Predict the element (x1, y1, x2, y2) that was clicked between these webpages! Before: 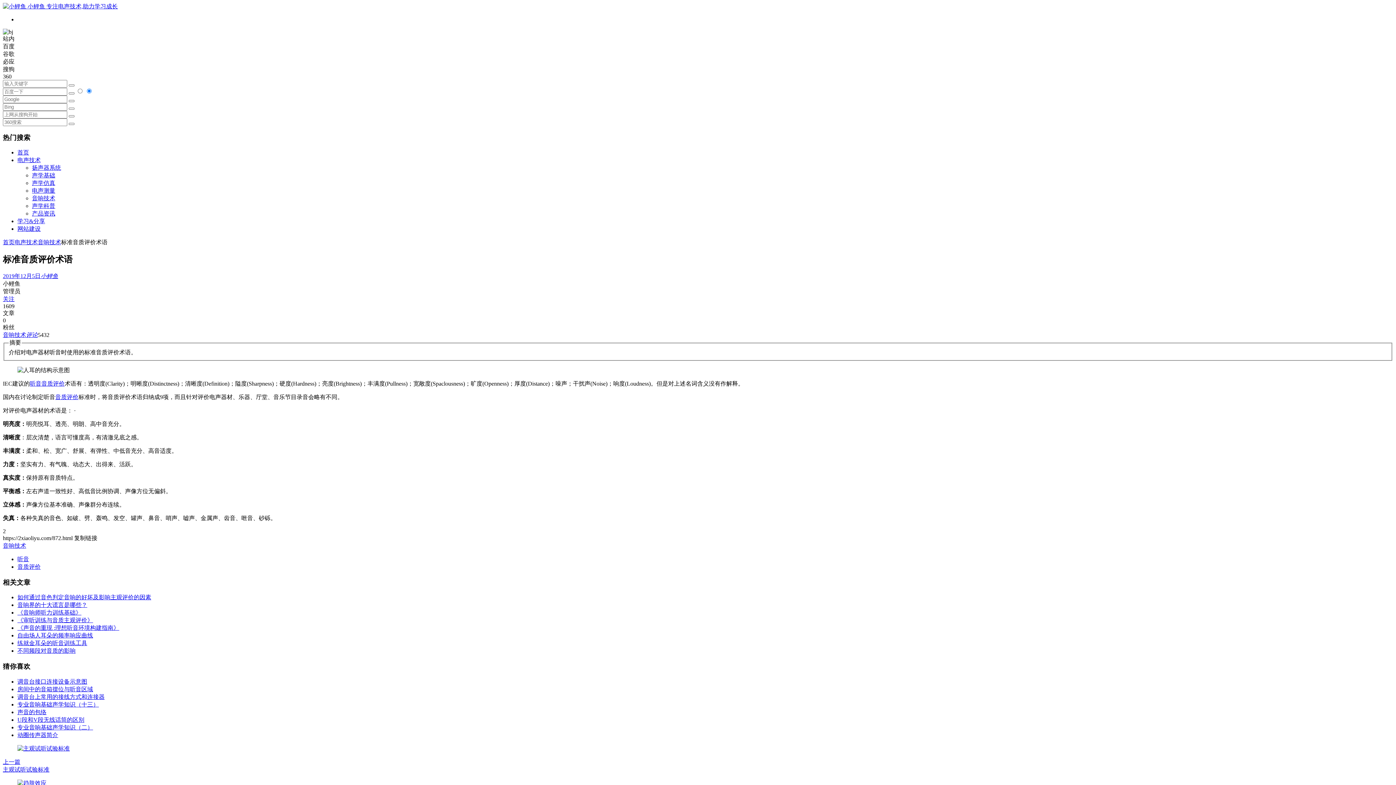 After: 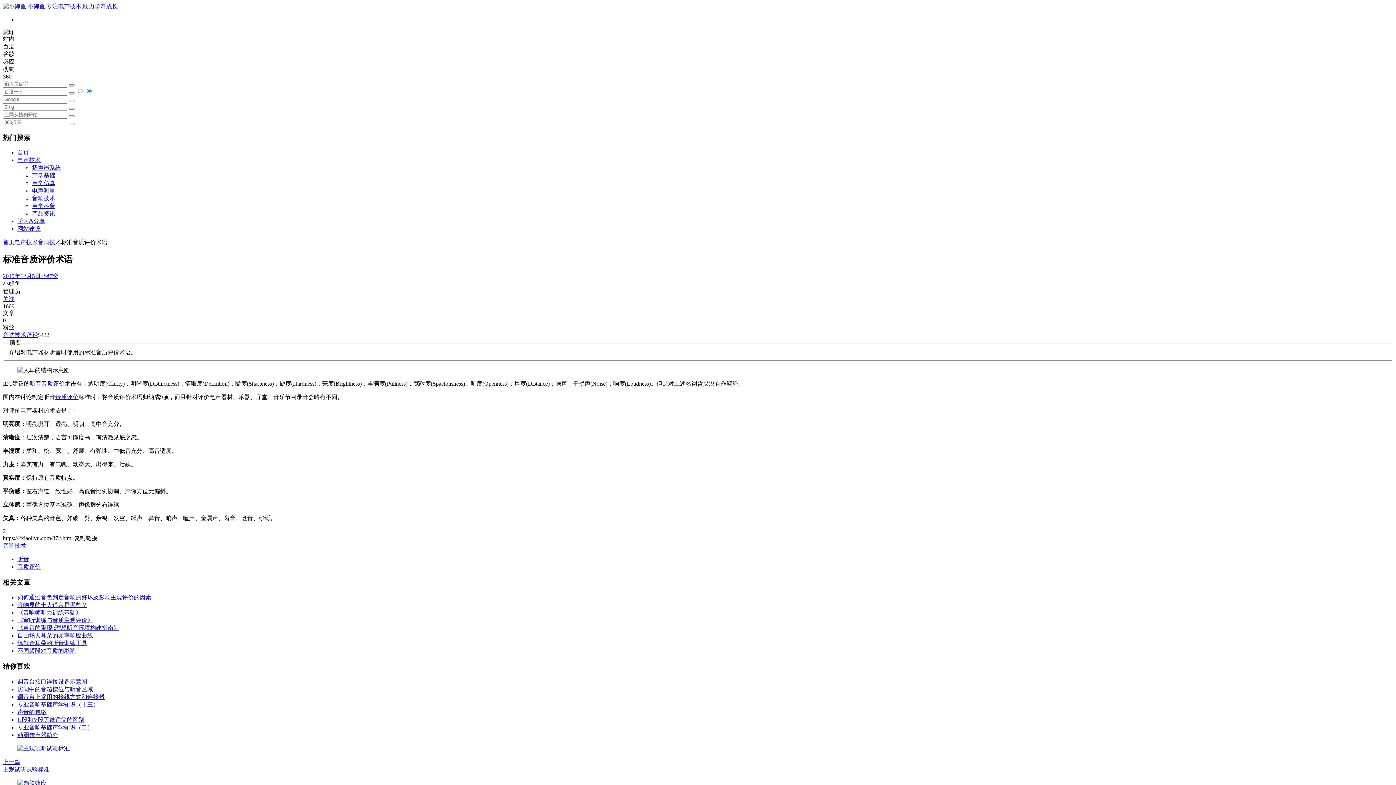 Action: bbox: (17, 556, 29, 562) label: 听音